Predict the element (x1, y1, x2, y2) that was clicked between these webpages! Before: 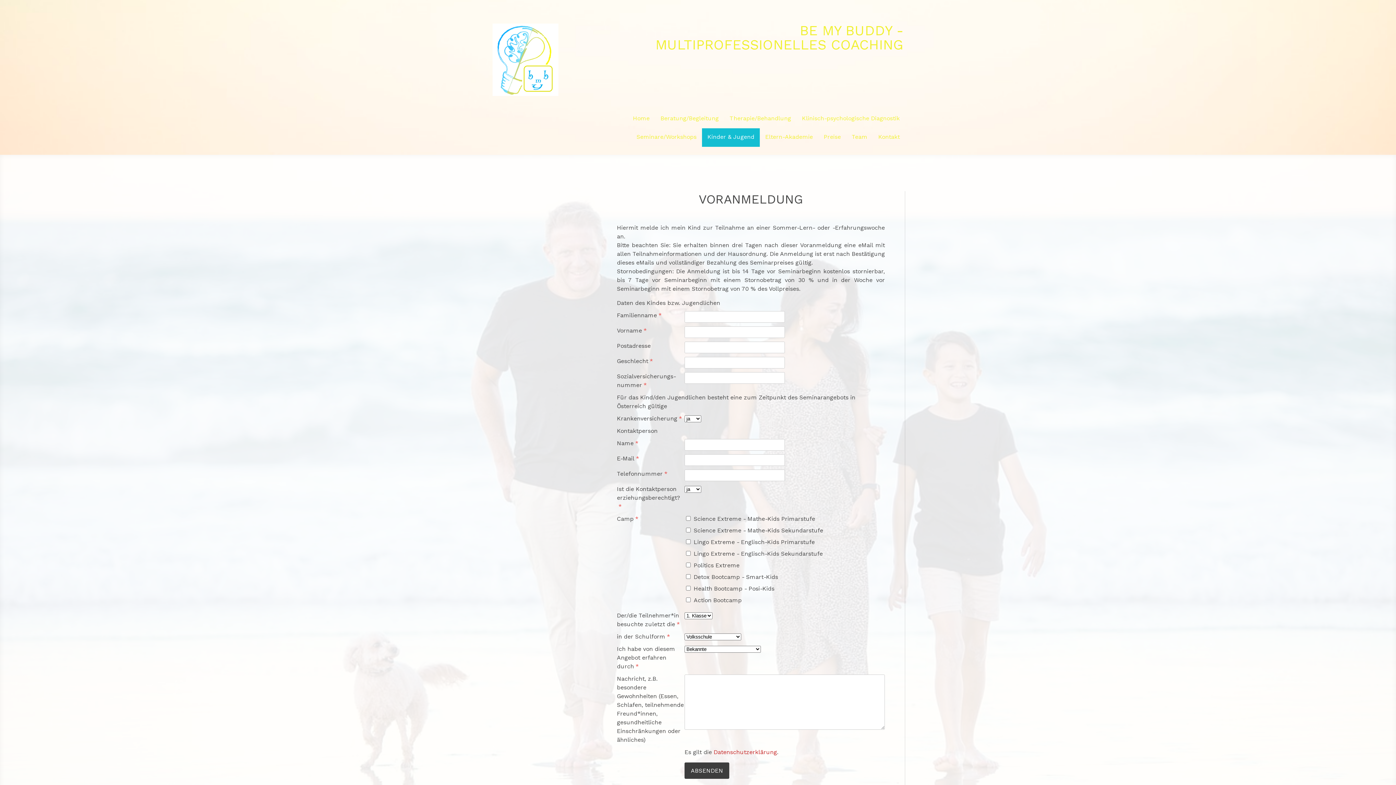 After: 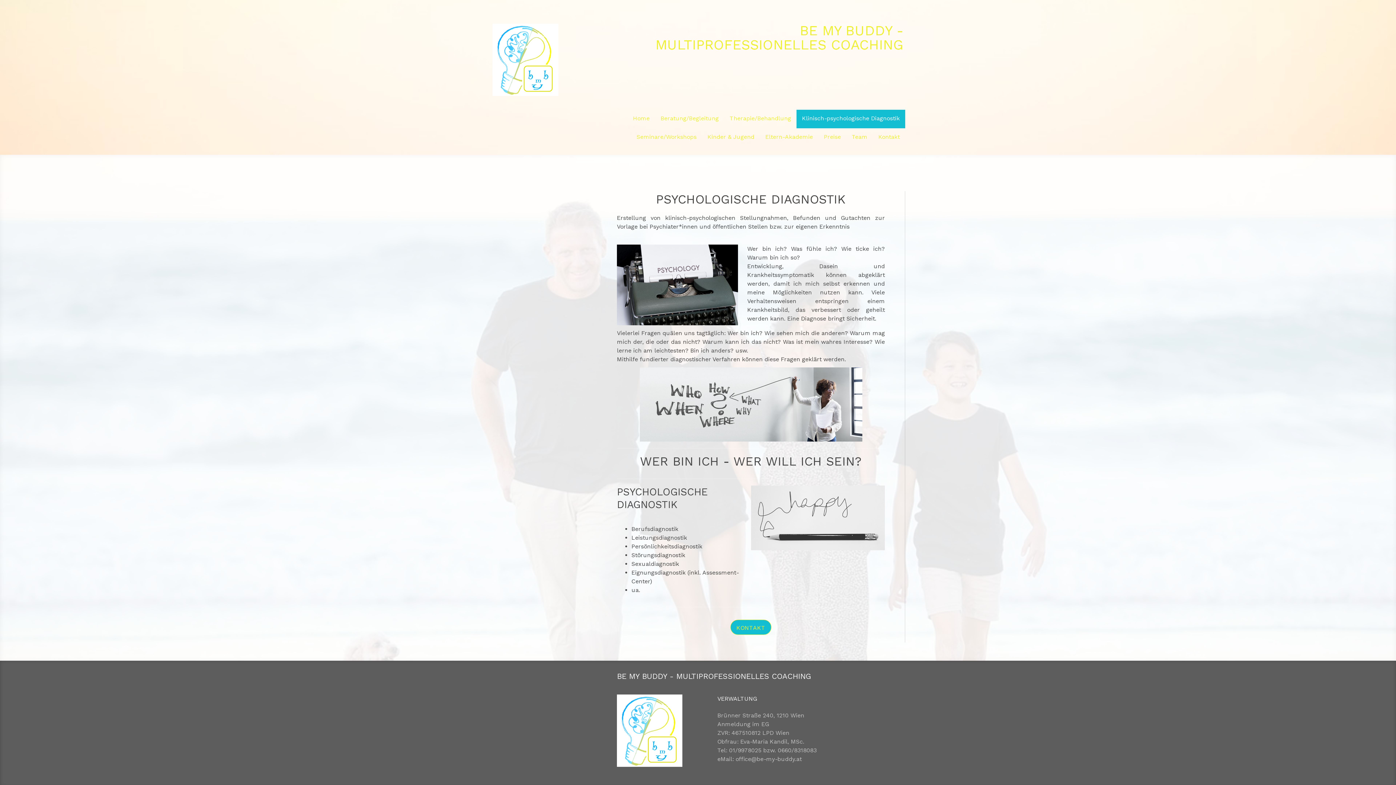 Action: bbox: (796, 109, 905, 128) label: Klinisch-psychologische Diagnostik